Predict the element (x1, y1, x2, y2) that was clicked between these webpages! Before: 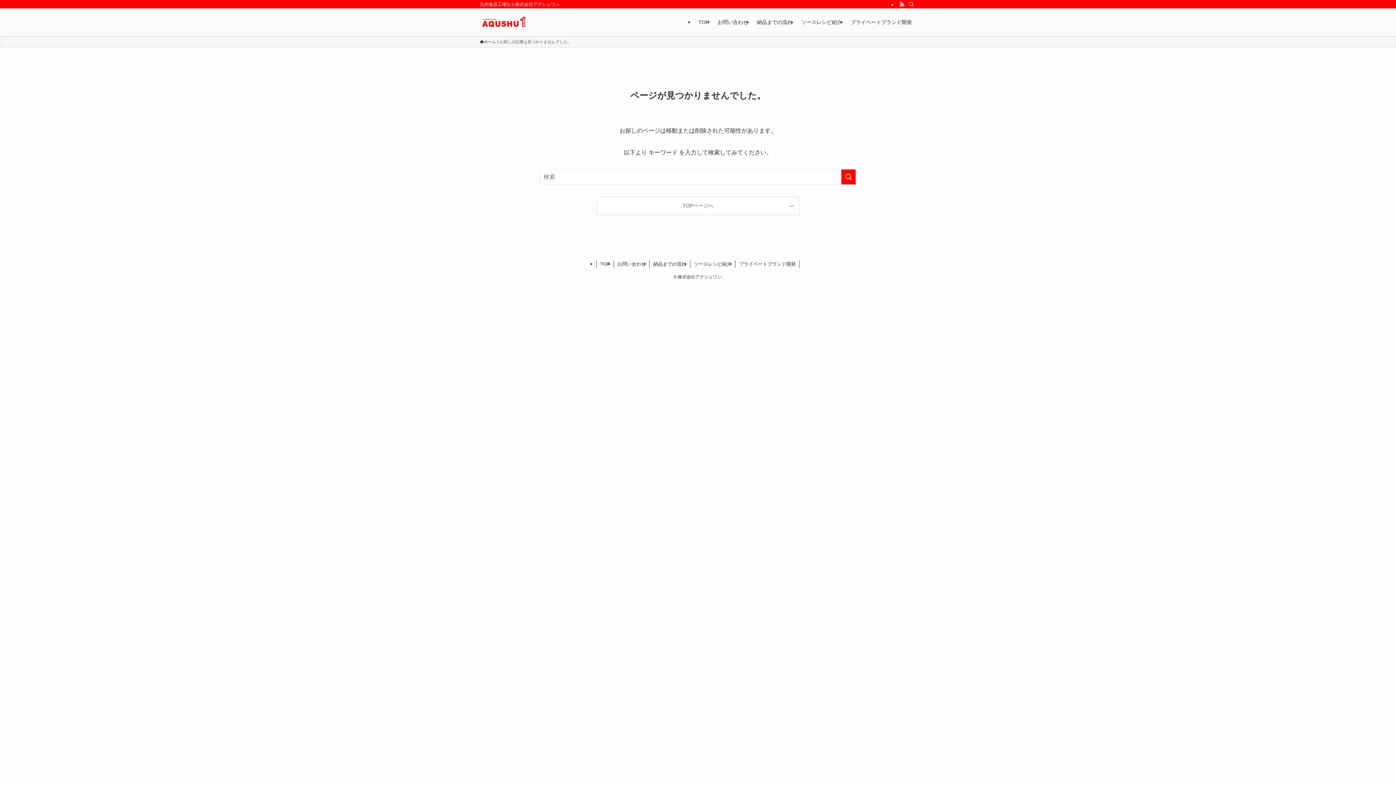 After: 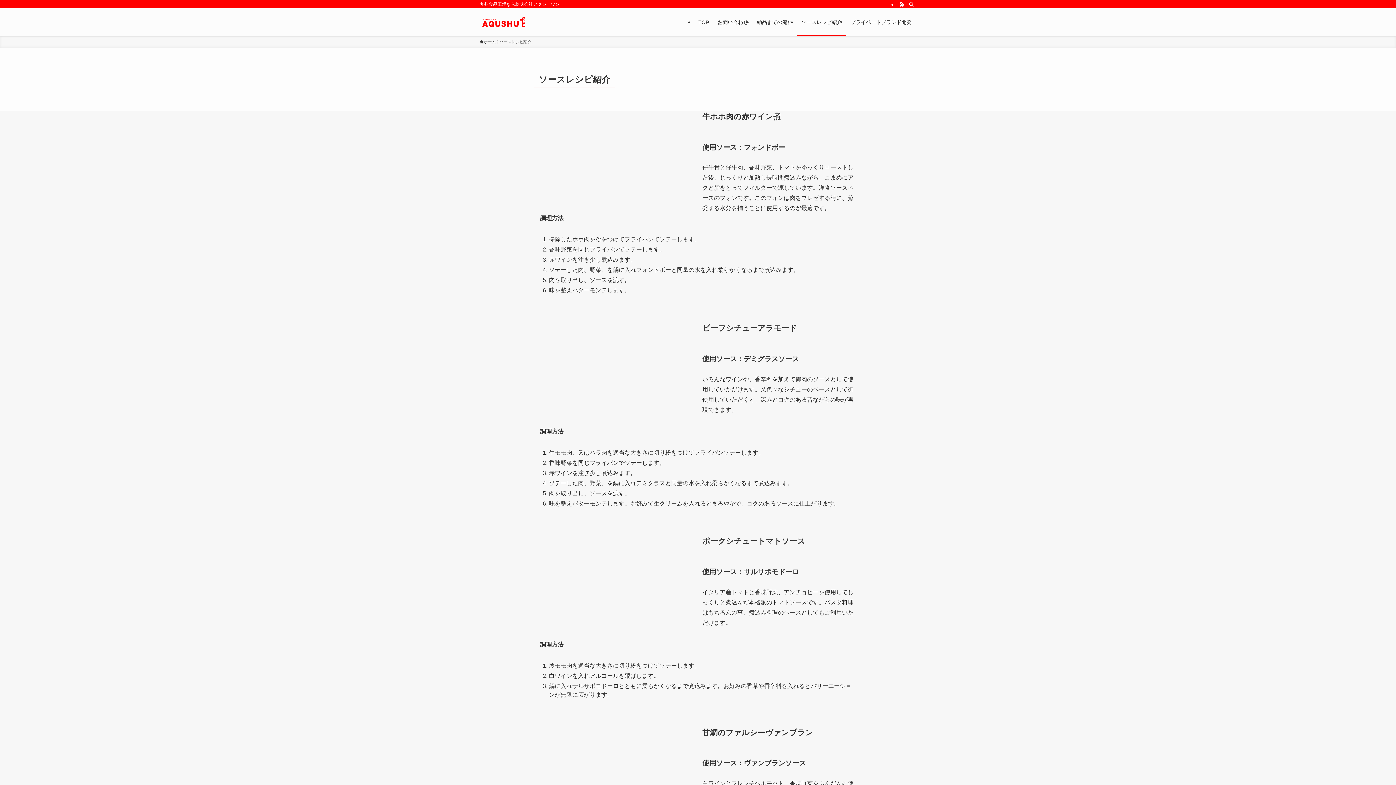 Action: label: ソースレシピ紹介 bbox: (797, 8, 846, 36)